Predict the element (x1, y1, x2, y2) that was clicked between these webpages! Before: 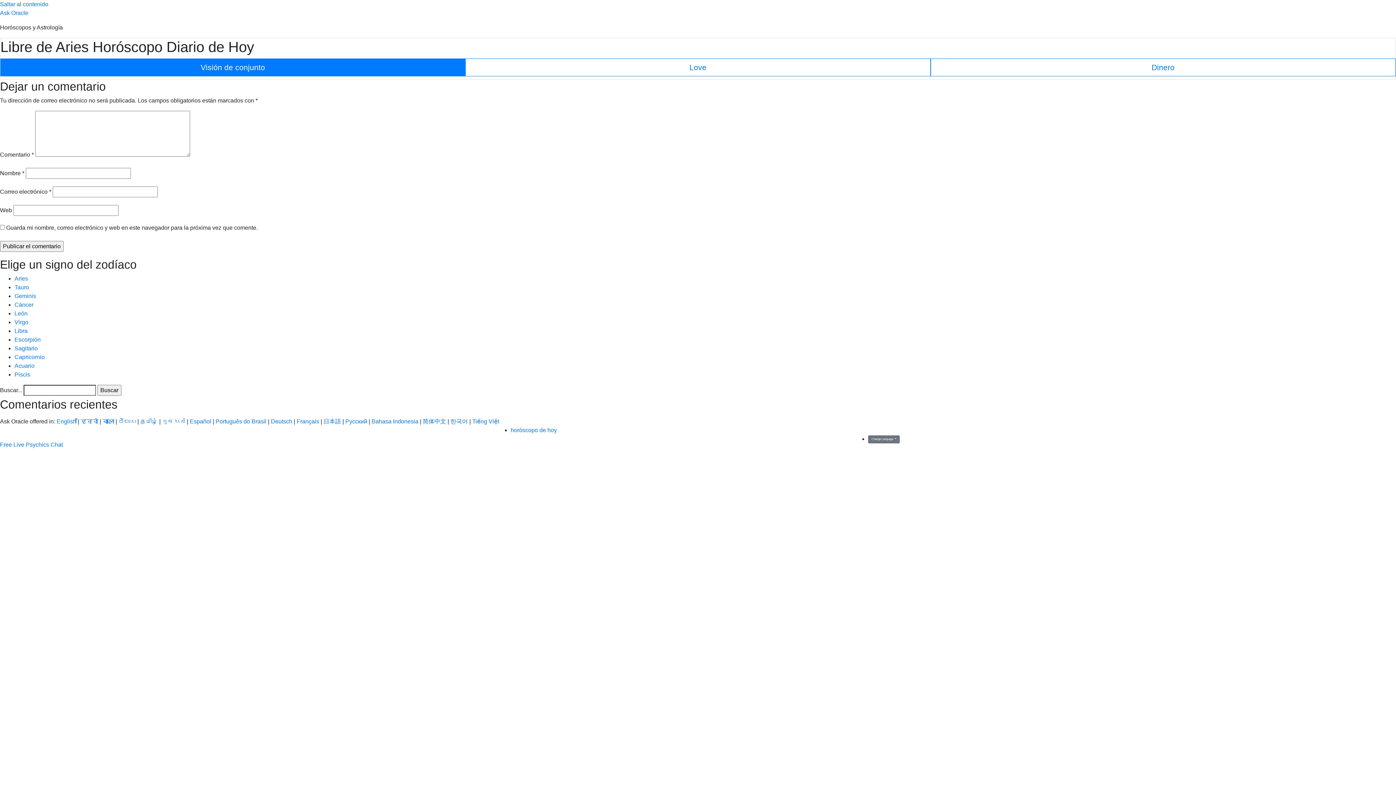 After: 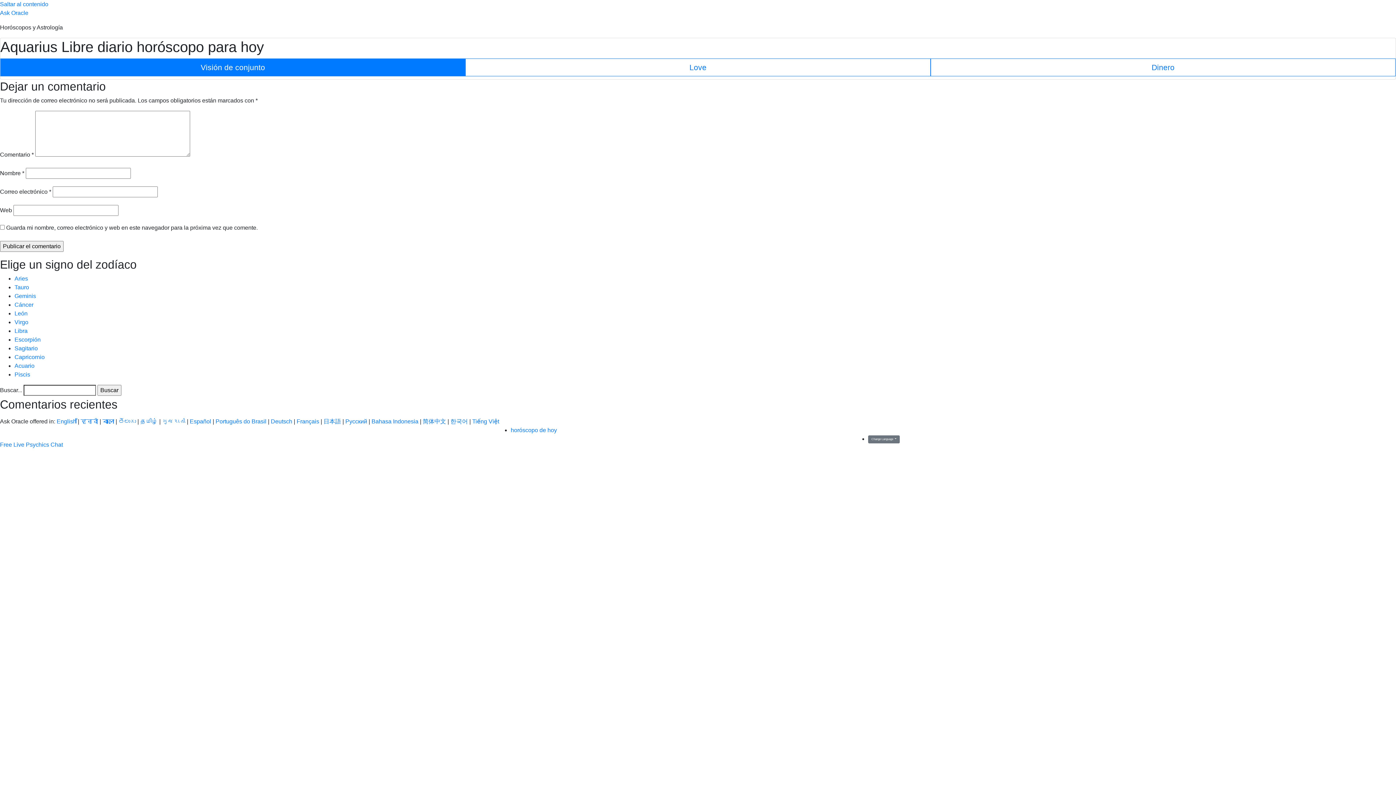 Action: label: Acuario bbox: (14, 362, 34, 369)